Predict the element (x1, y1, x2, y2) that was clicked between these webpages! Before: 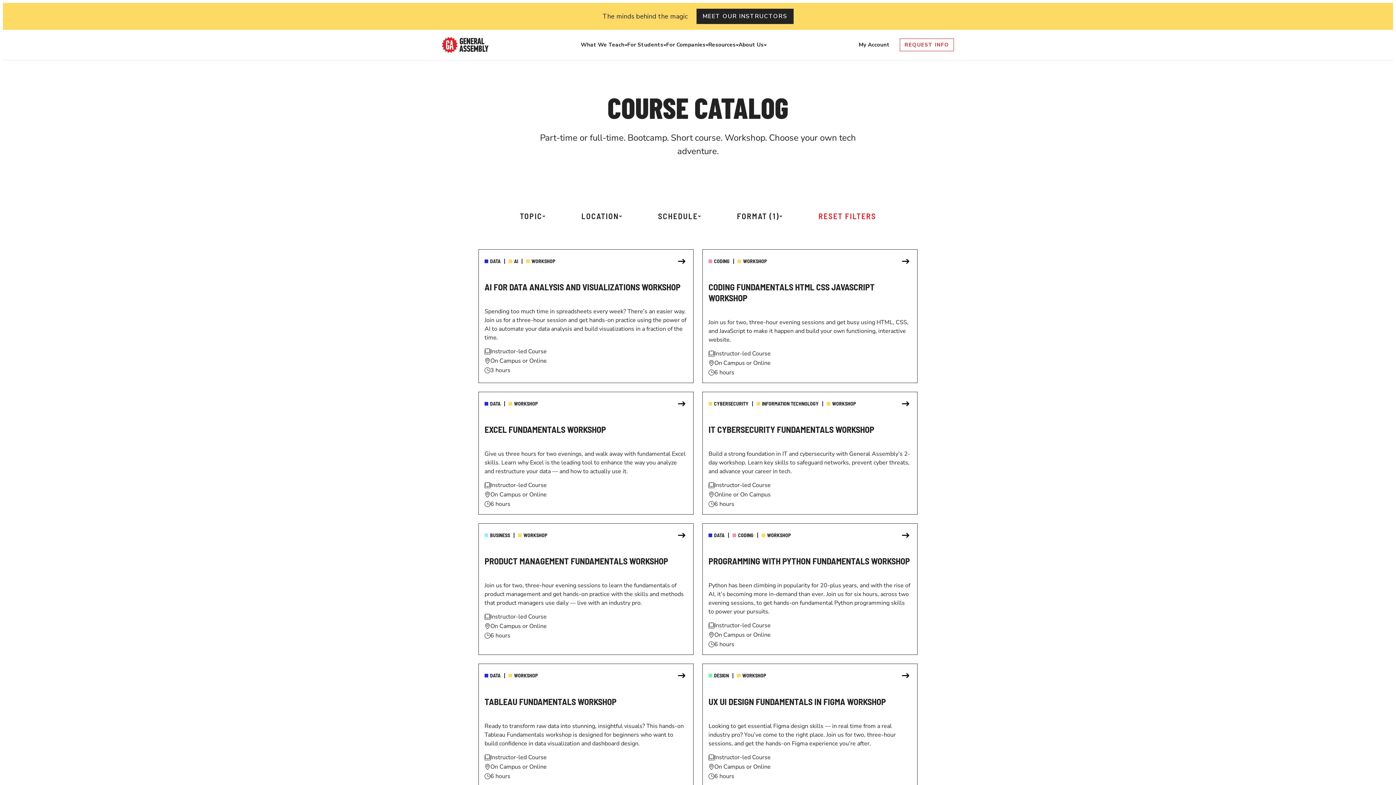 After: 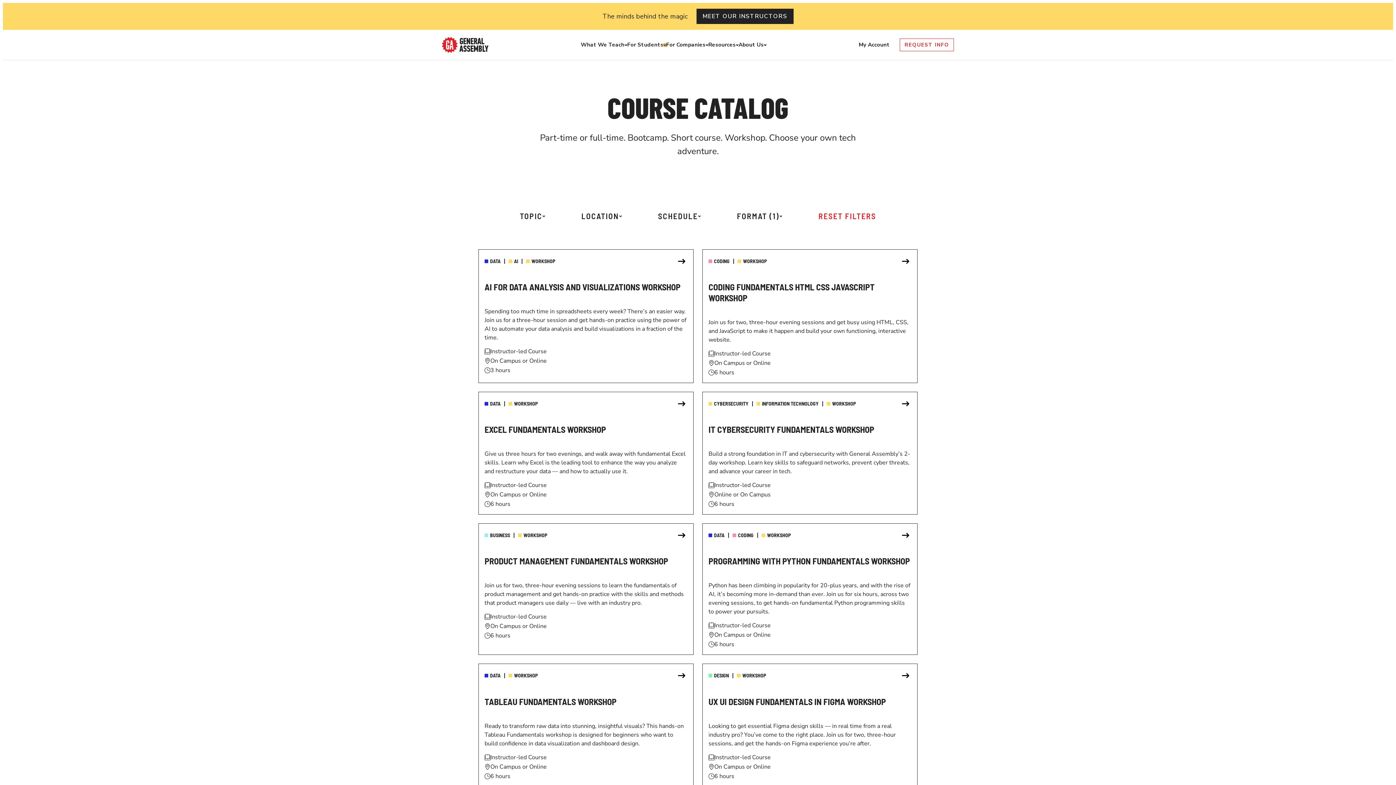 Action: bbox: (663, 43, 666, 46) label: Toggle menu